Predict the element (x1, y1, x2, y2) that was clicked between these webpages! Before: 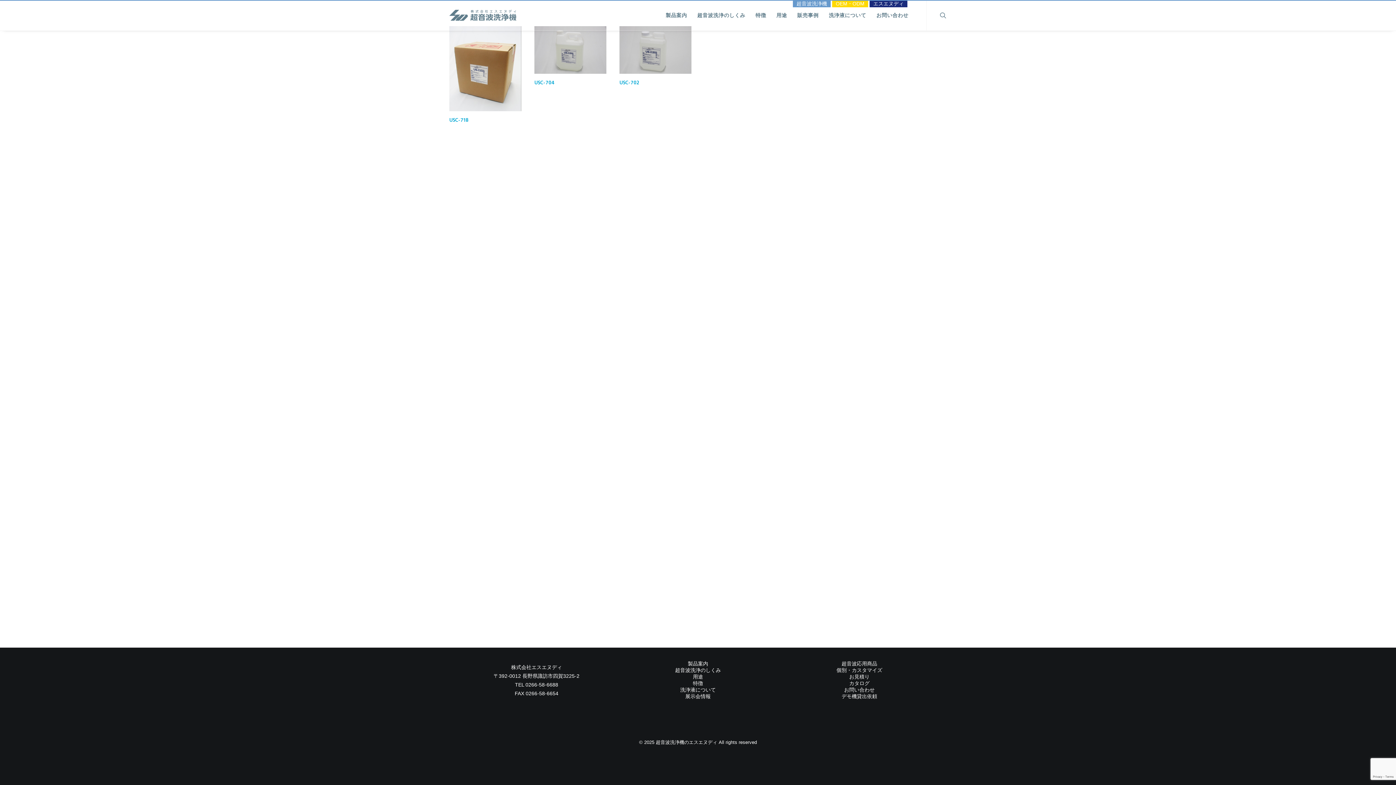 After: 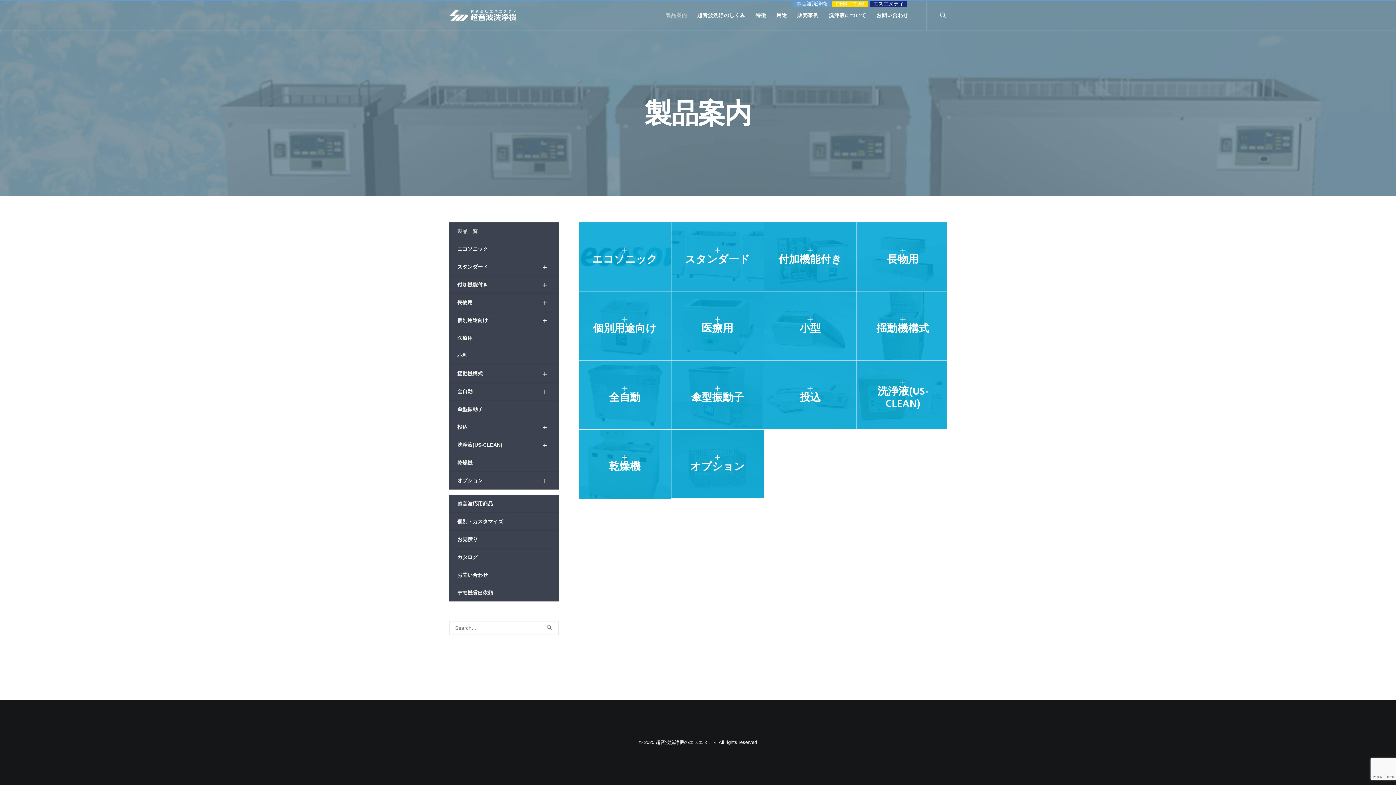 Action: bbox: (682, 661, 713, 666) label: 製品案内